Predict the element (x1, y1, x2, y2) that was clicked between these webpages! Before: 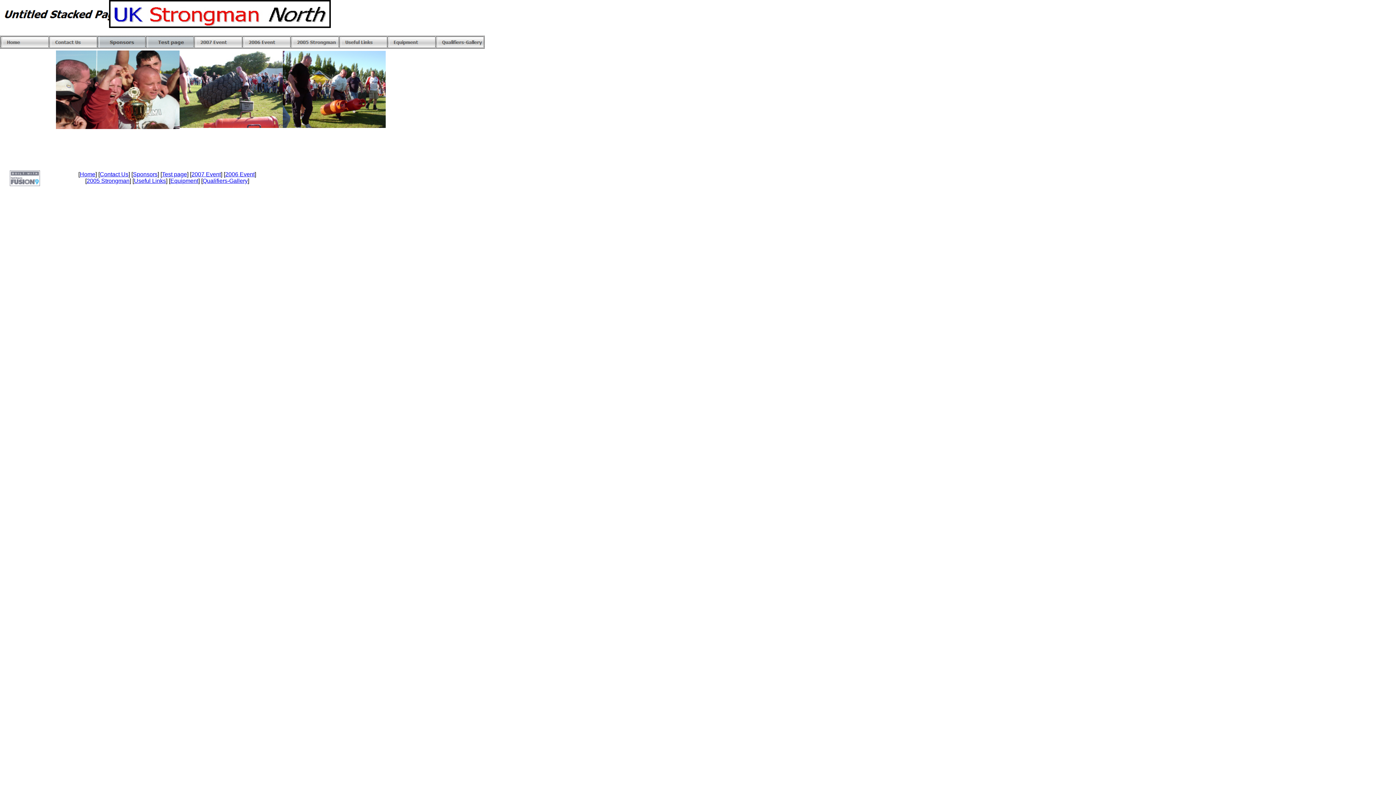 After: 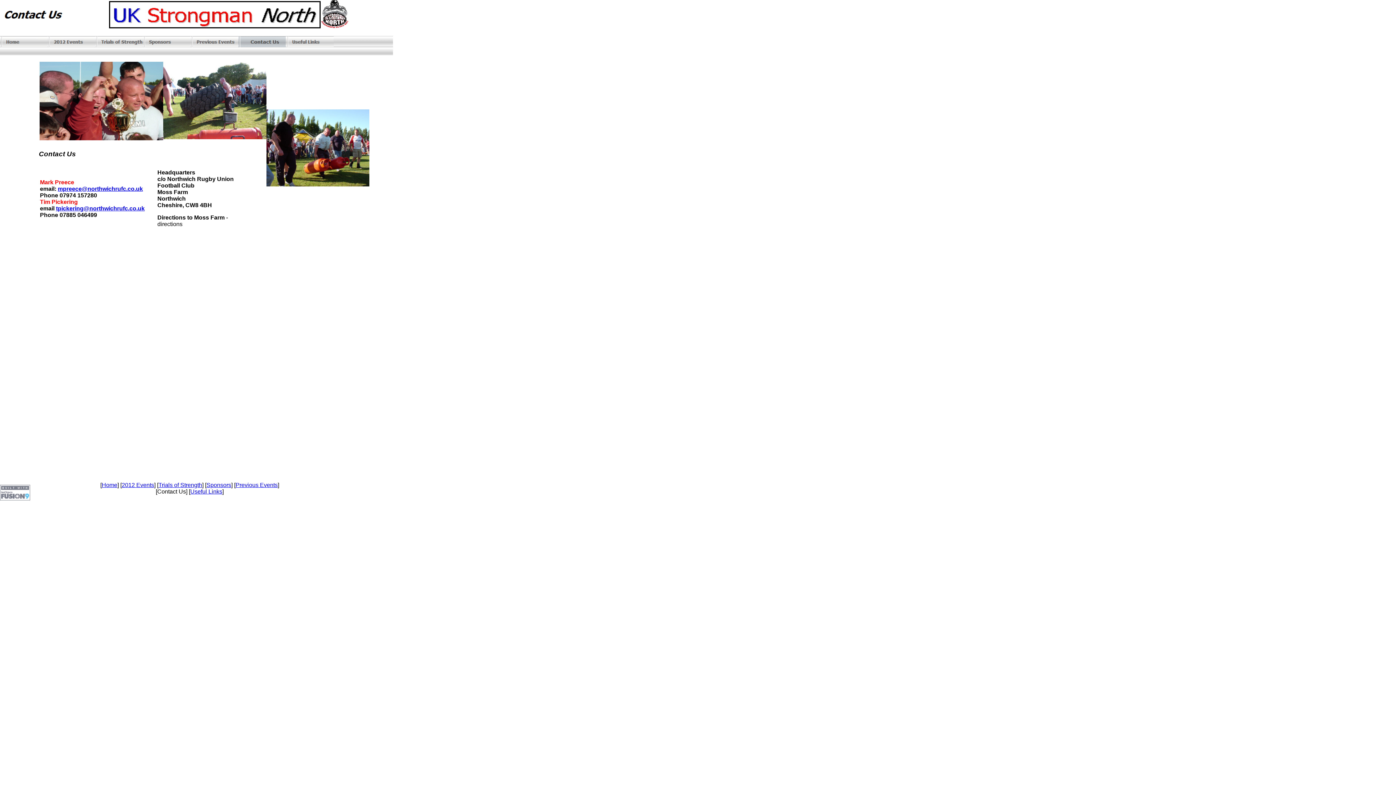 Action: label: Contact Us bbox: (99, 171, 128, 177)